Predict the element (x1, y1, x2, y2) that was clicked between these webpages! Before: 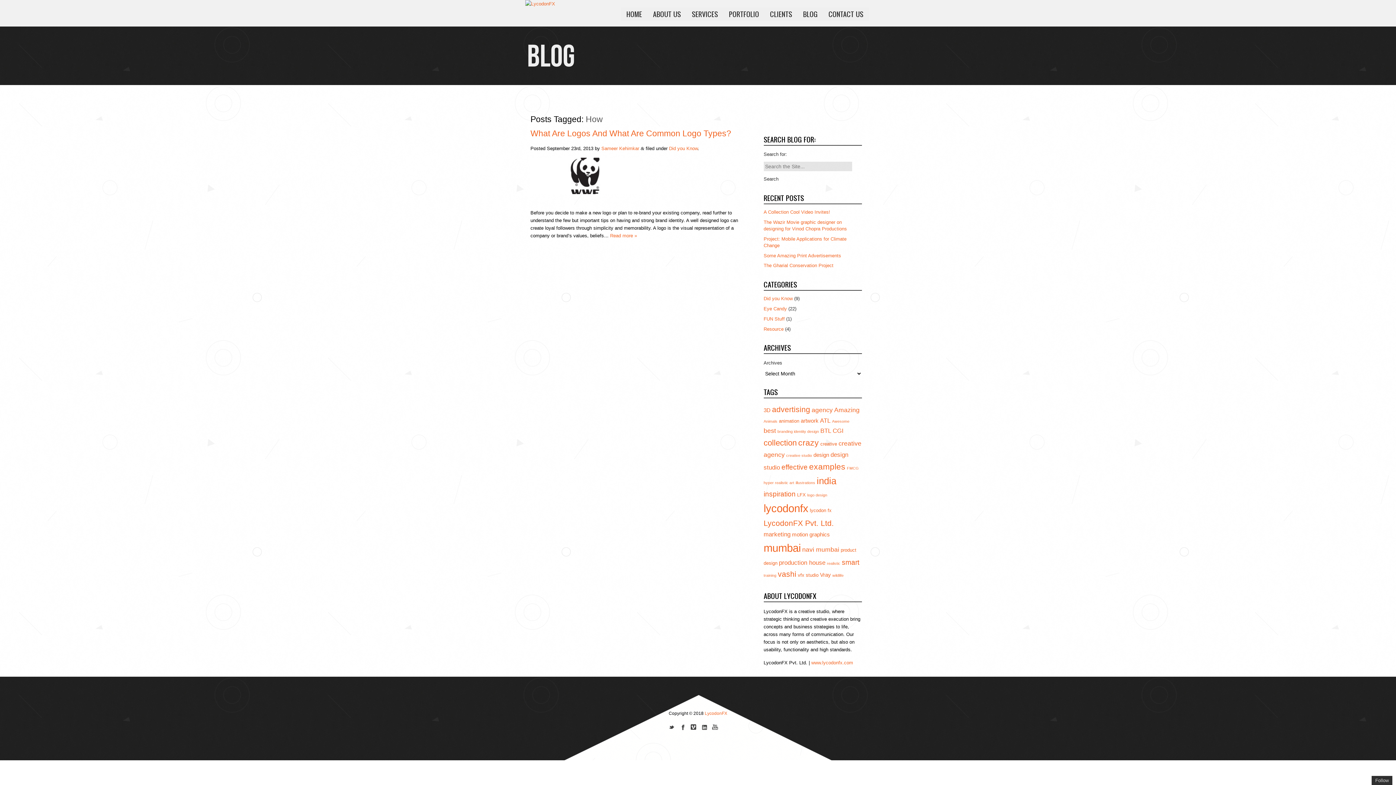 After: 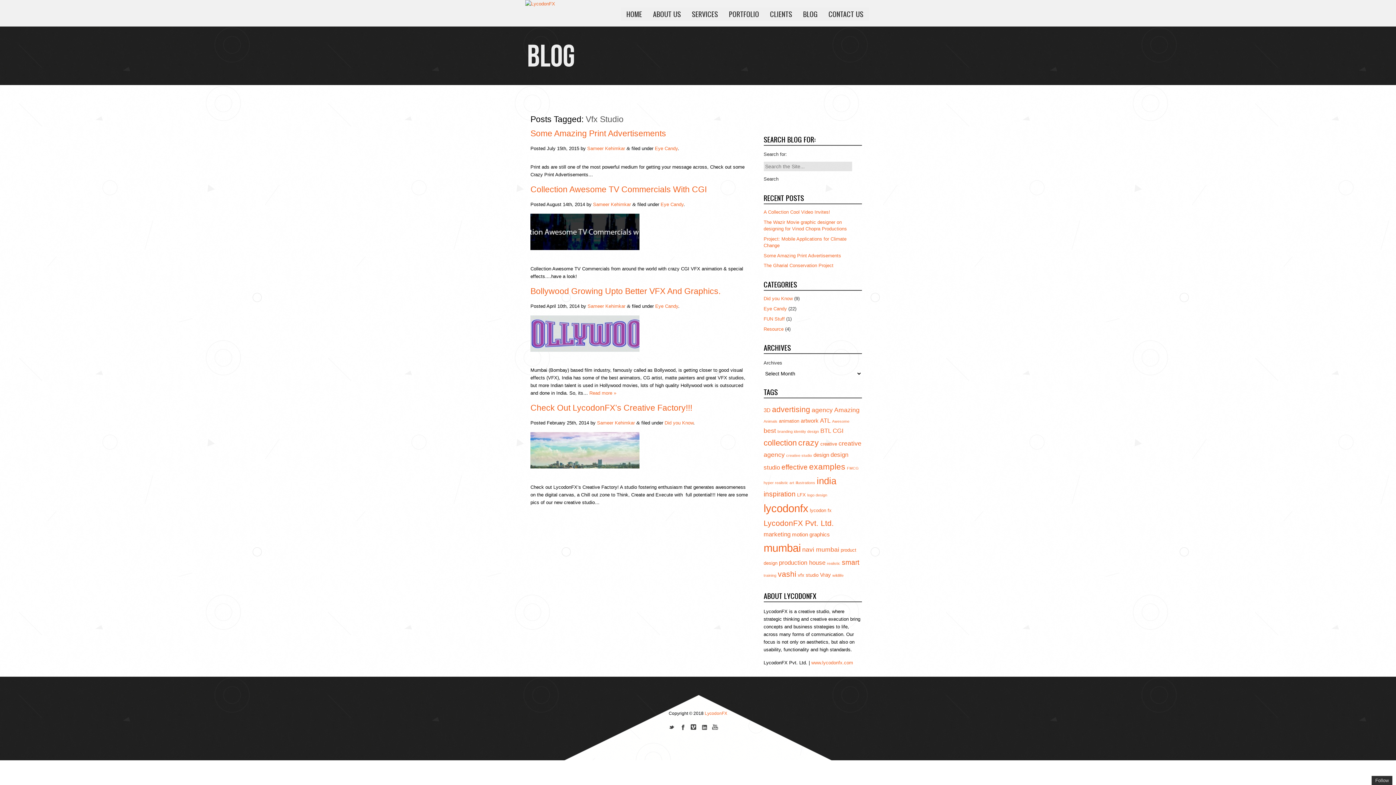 Action: label: vfx studio bbox: (798, 572, 818, 578)